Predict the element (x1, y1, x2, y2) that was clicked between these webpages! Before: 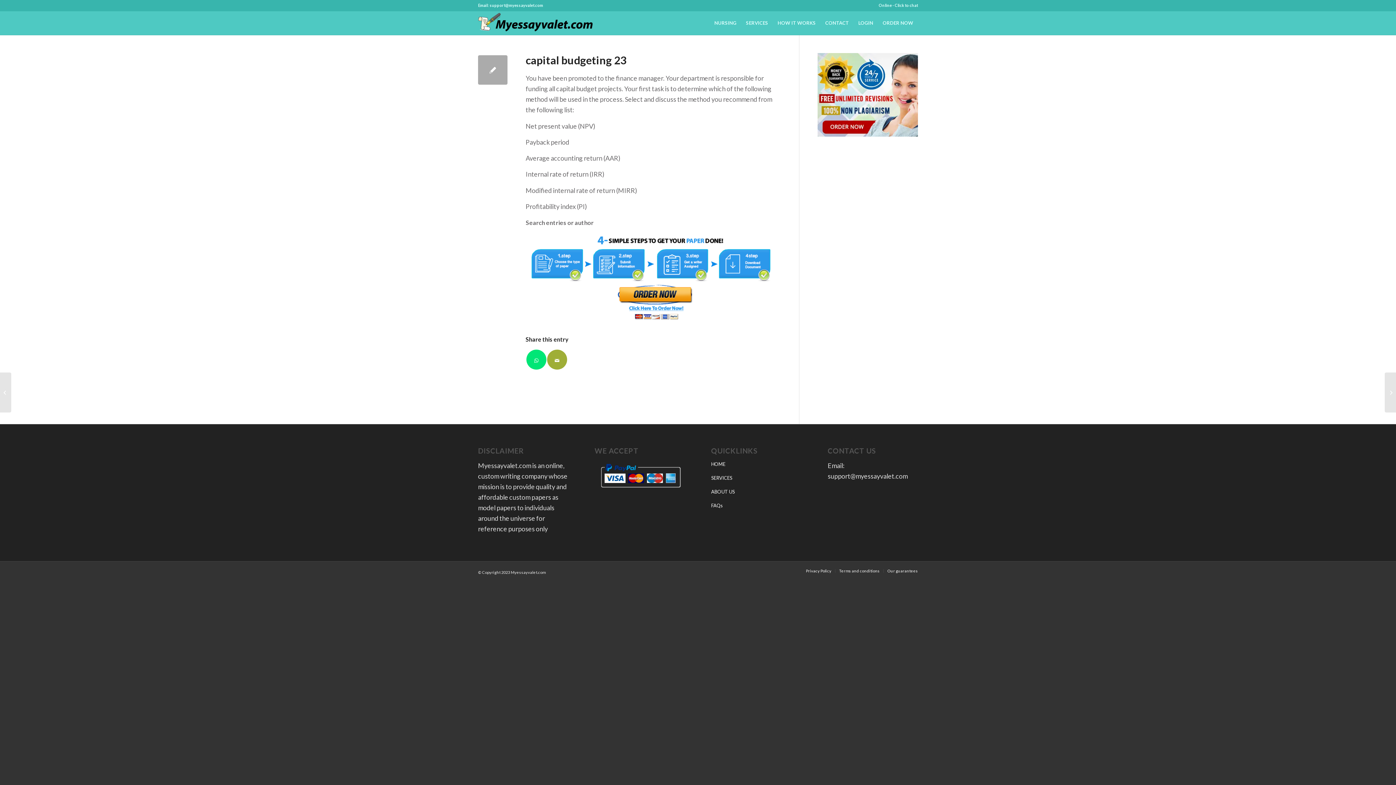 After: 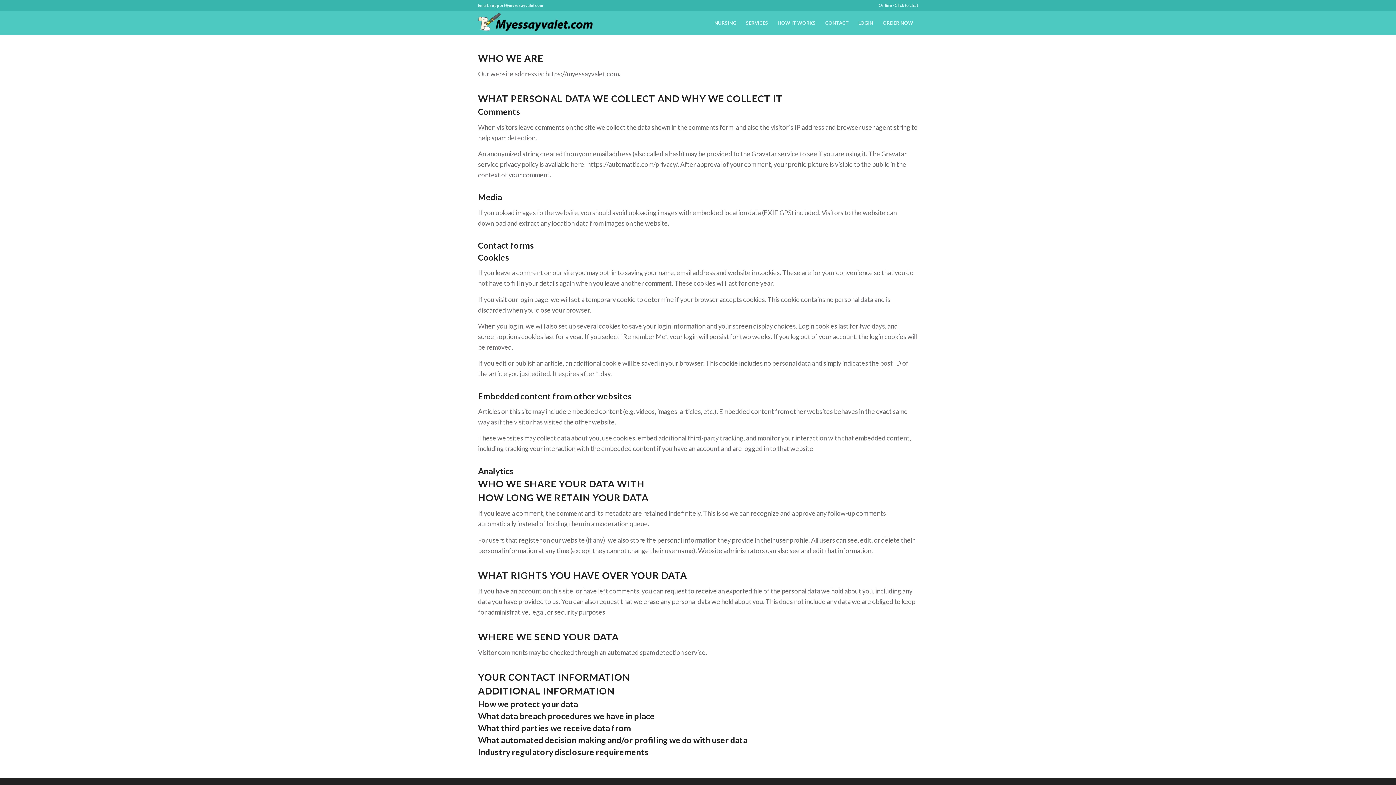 Action: bbox: (806, 568, 831, 573) label: Privacy Policy